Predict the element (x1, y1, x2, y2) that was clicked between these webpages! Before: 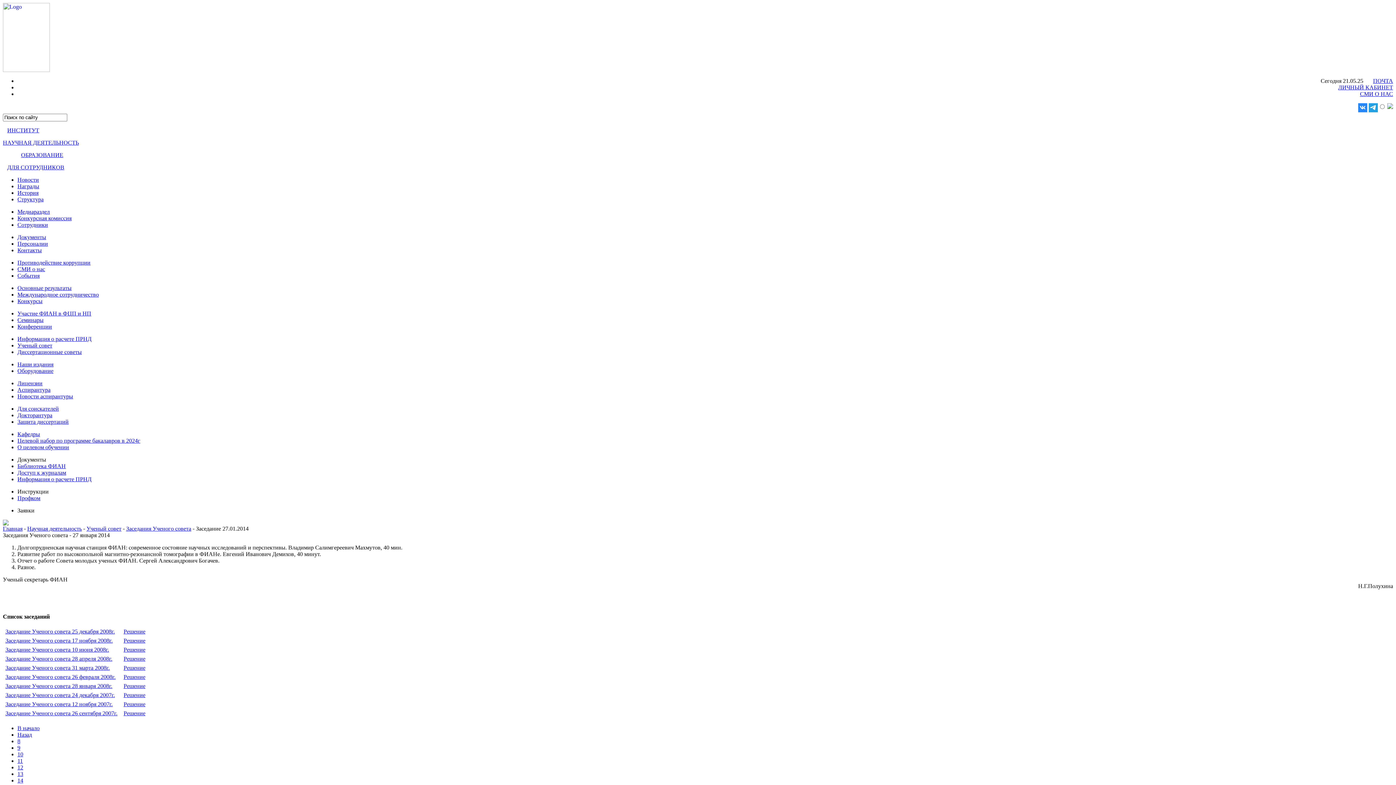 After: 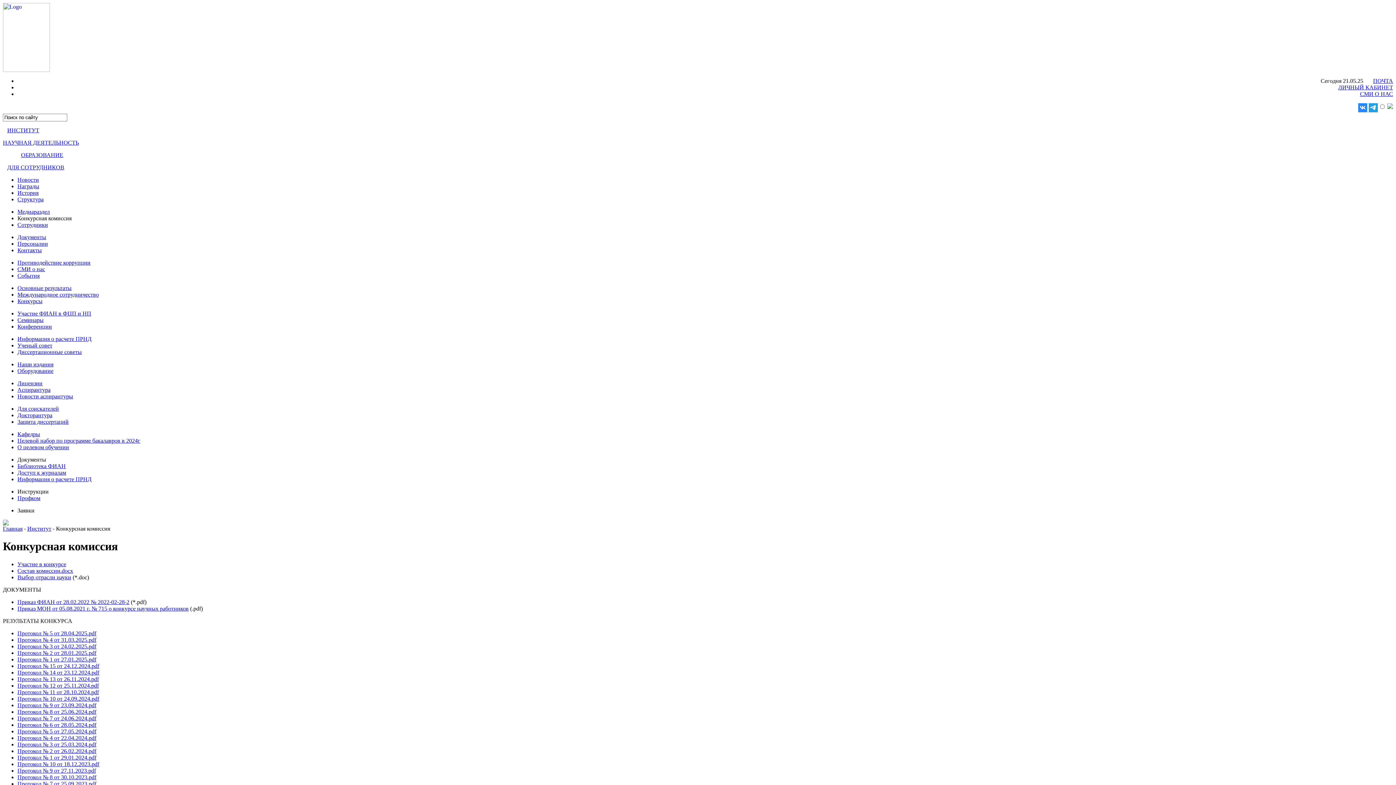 Action: label: Конкурсная комиссия bbox: (17, 215, 71, 221)